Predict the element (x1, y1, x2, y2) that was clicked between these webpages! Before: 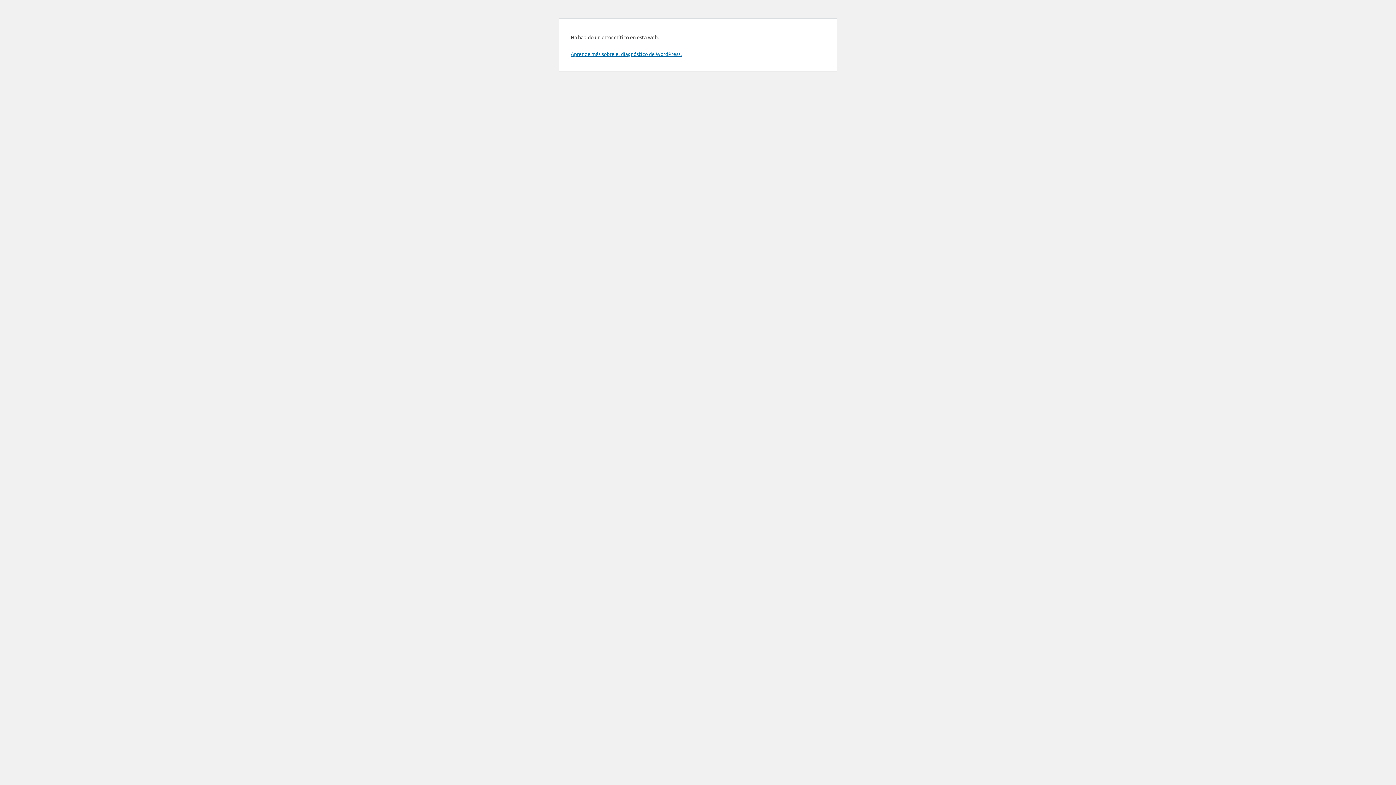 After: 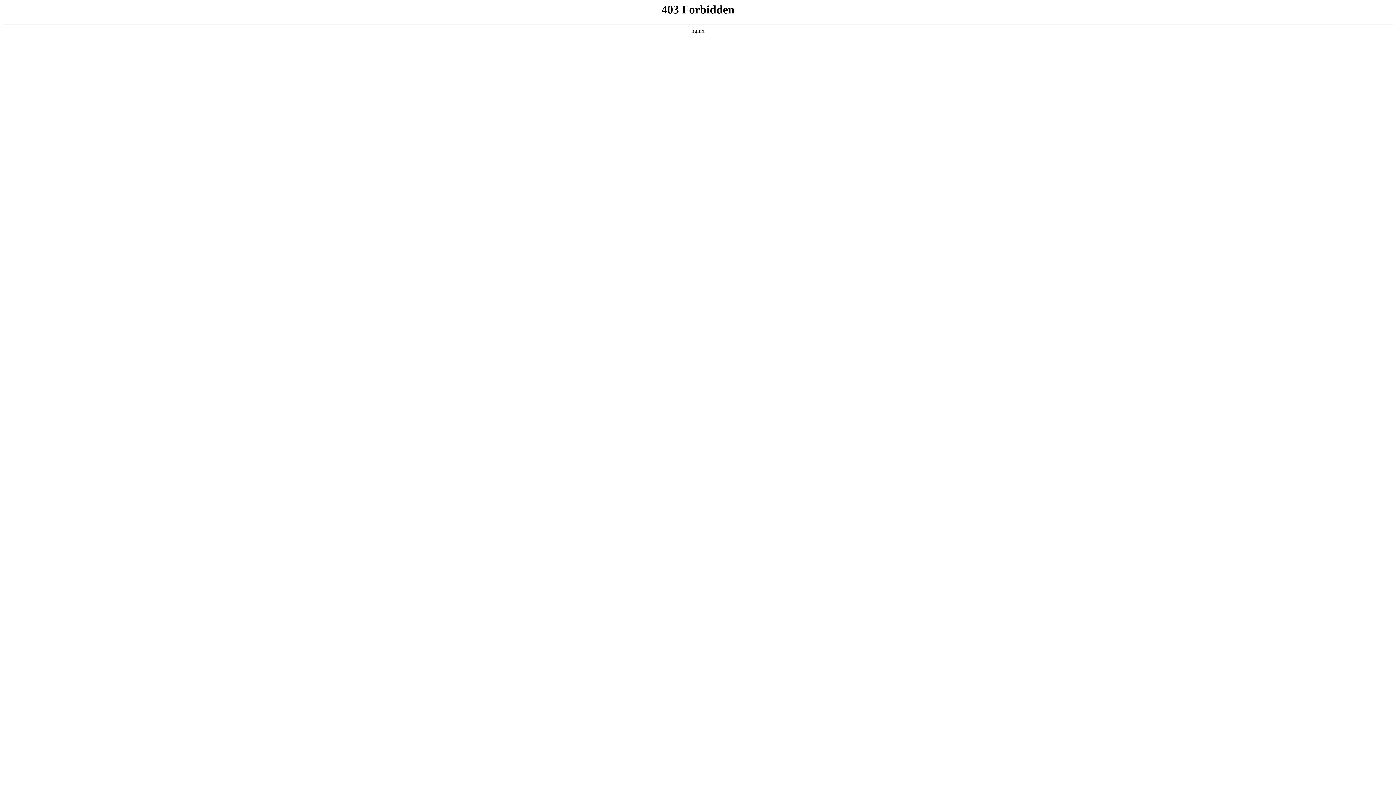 Action: label: Aprende más sobre el diagnóstico de WordPress. bbox: (570, 50, 681, 57)